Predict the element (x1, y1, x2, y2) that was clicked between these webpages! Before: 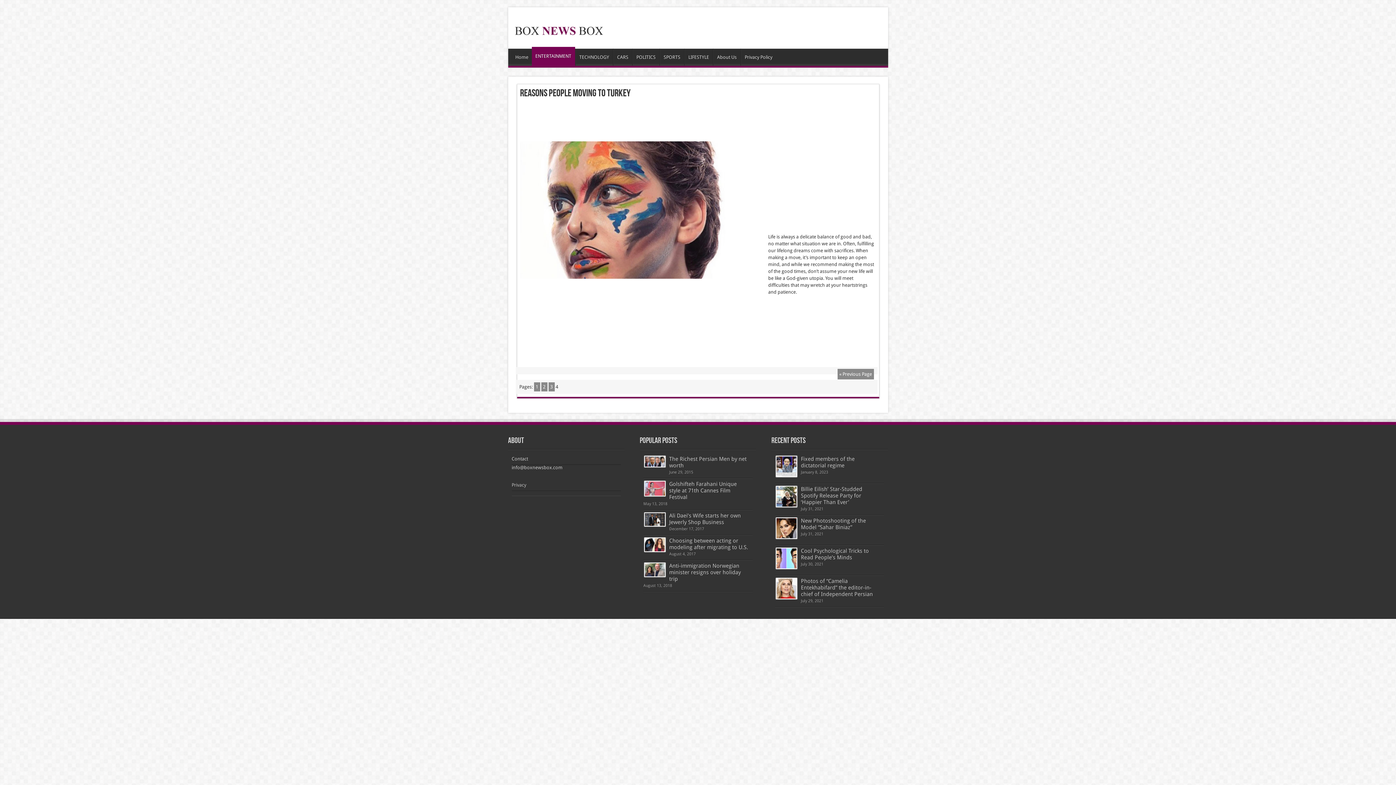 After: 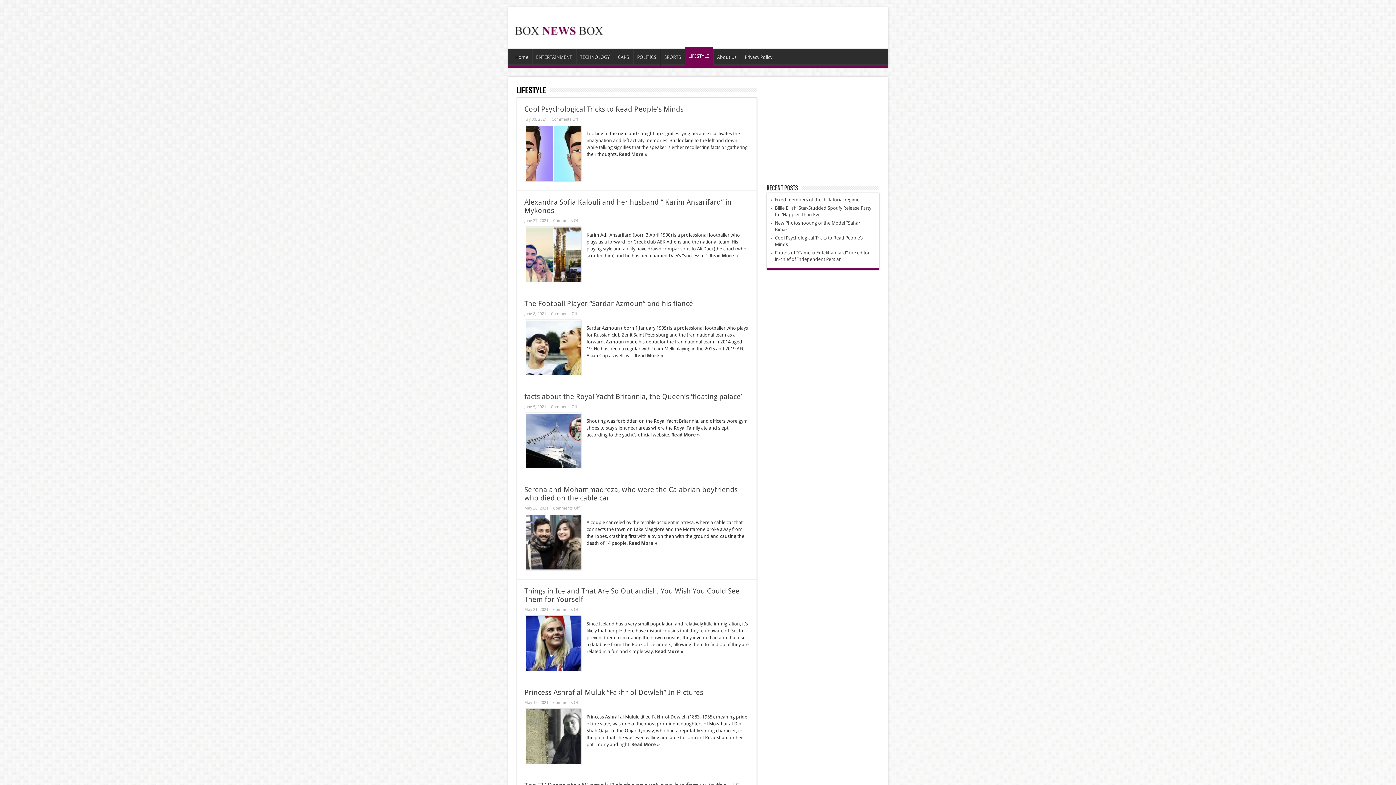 Action: label: LIFESTYLE bbox: (684, 48, 712, 65)